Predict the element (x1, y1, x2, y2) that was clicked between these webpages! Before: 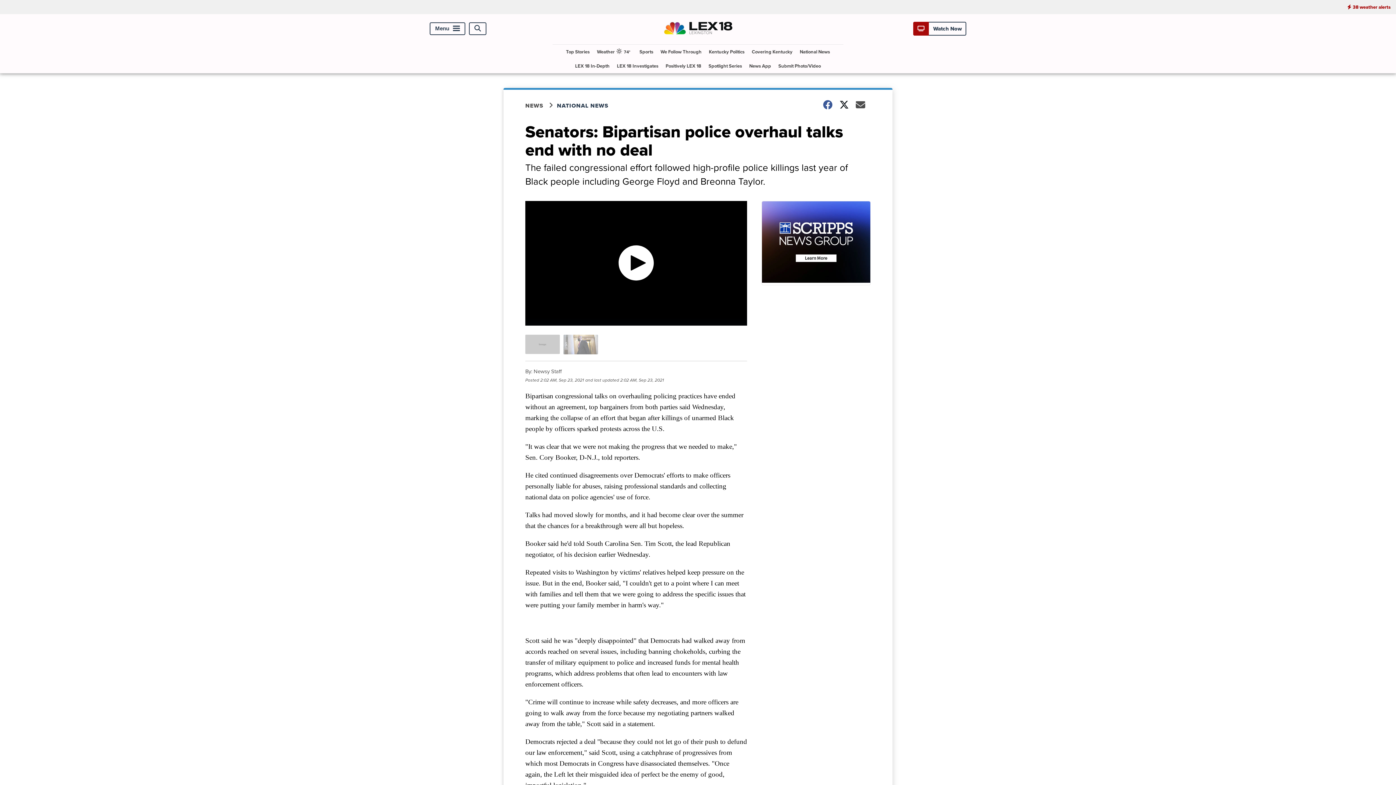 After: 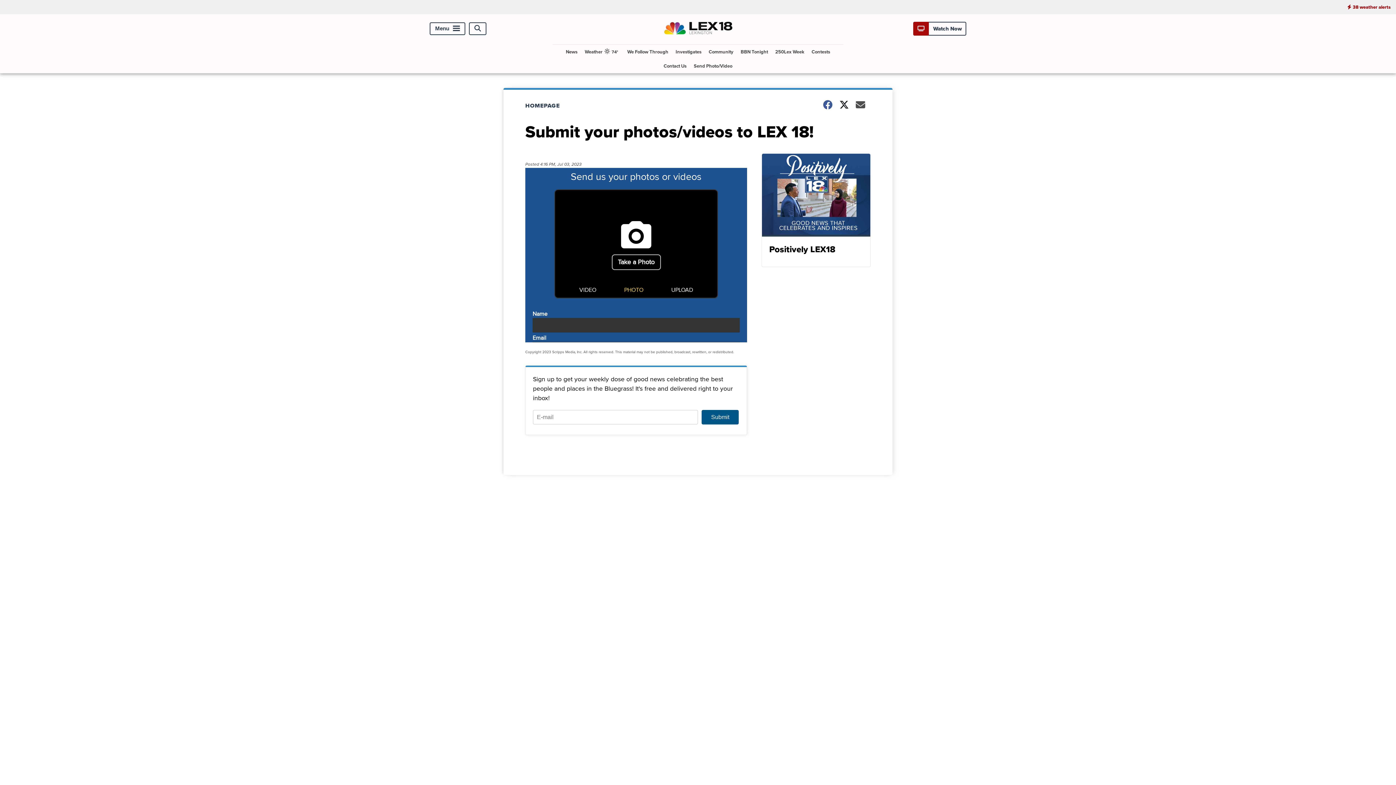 Action: bbox: (775, 58, 824, 73) label: Submit Photo/Video